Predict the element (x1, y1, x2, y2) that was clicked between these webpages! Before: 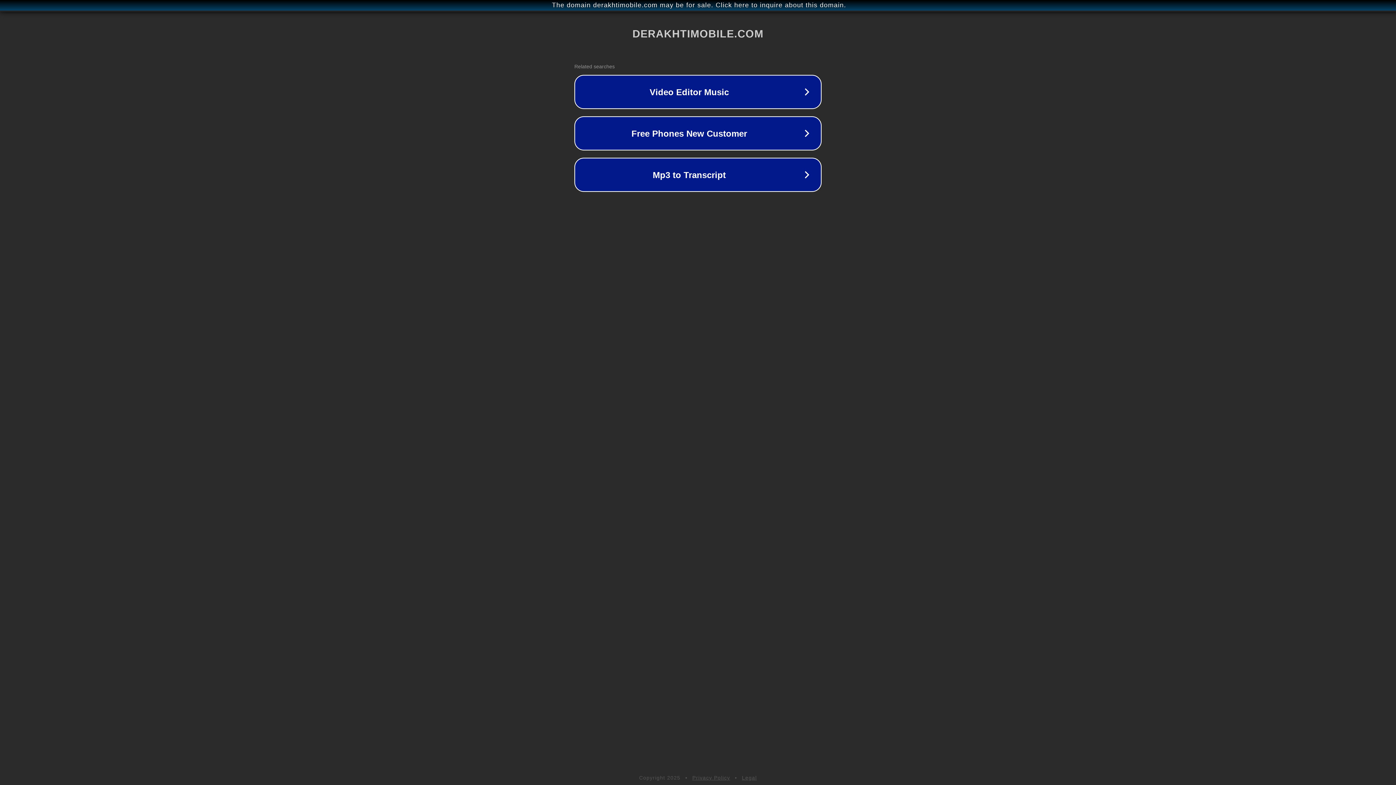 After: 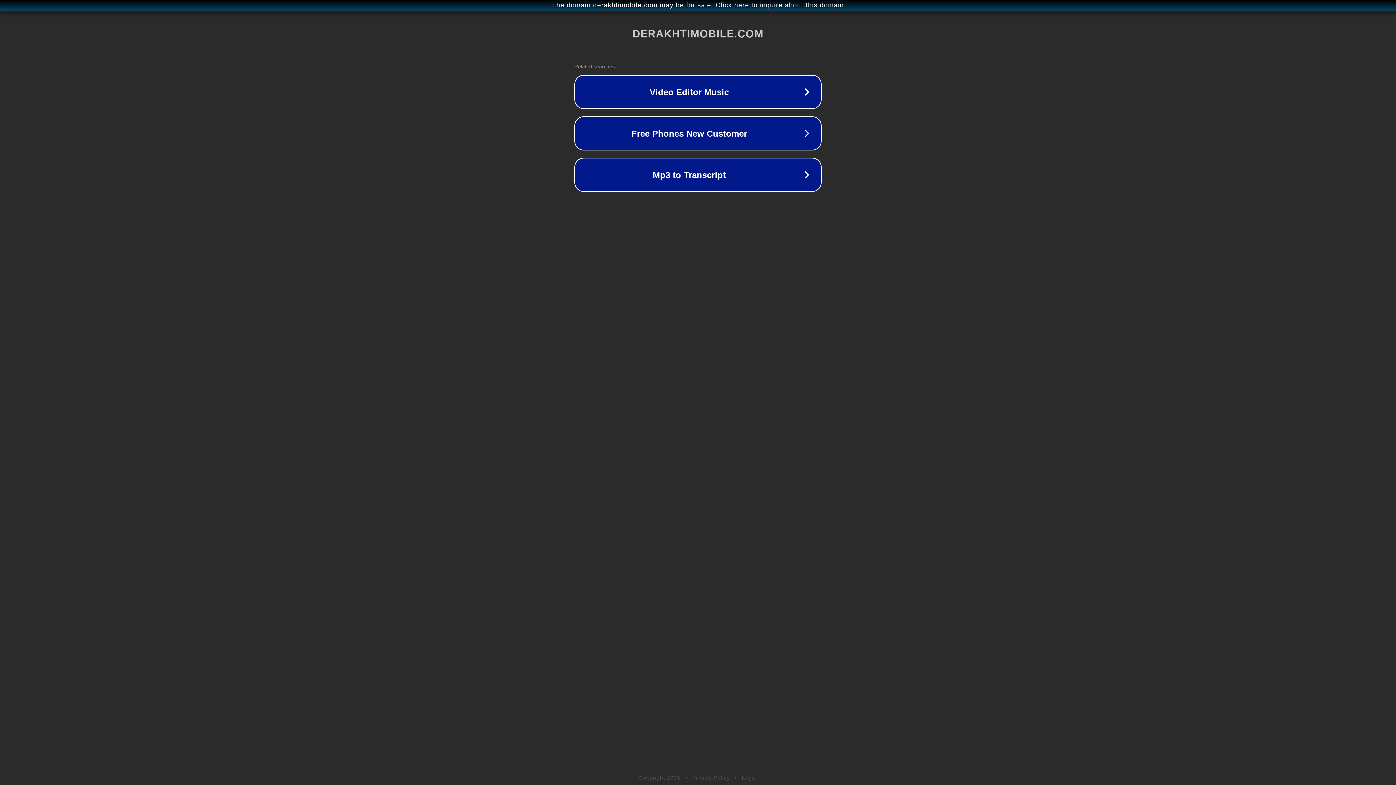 Action: label: Privacy Policy bbox: (692, 775, 730, 781)